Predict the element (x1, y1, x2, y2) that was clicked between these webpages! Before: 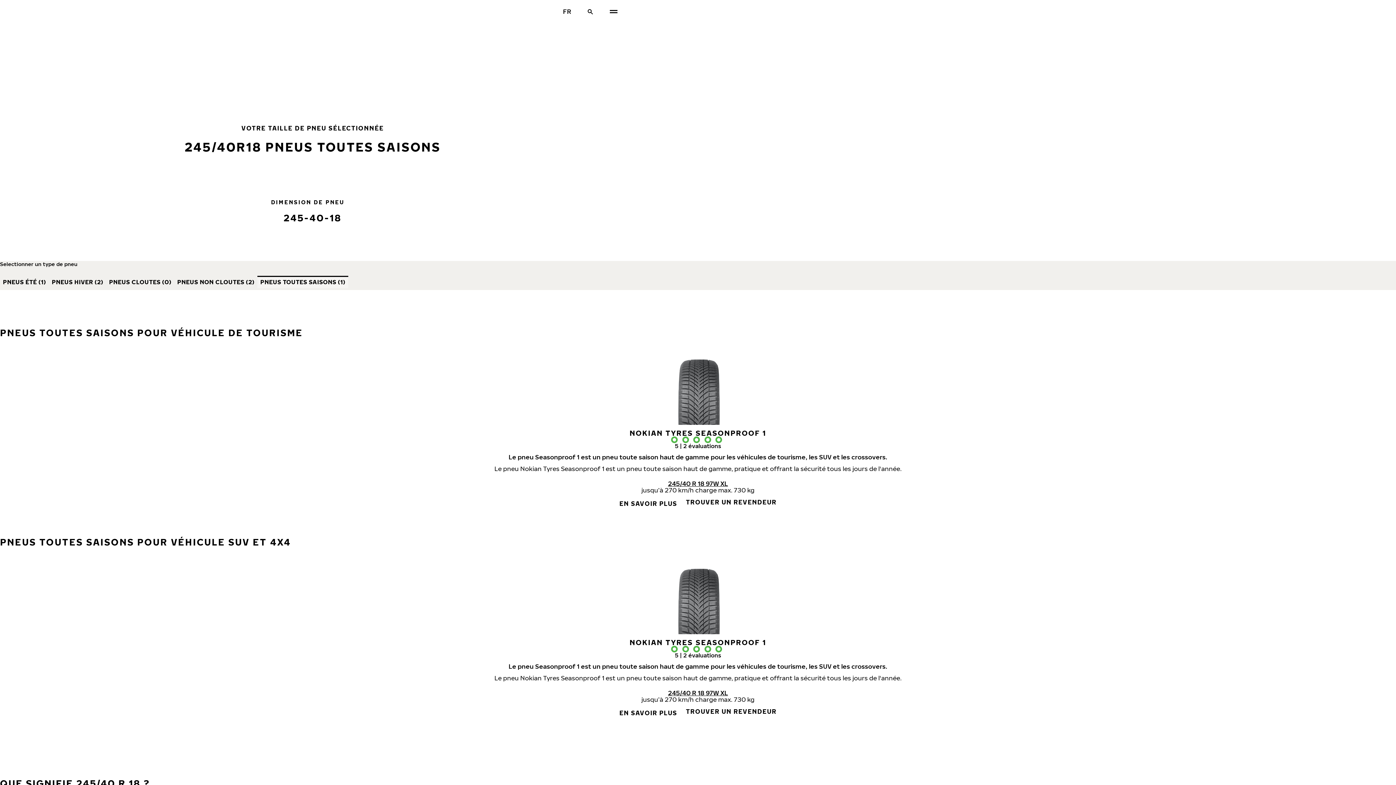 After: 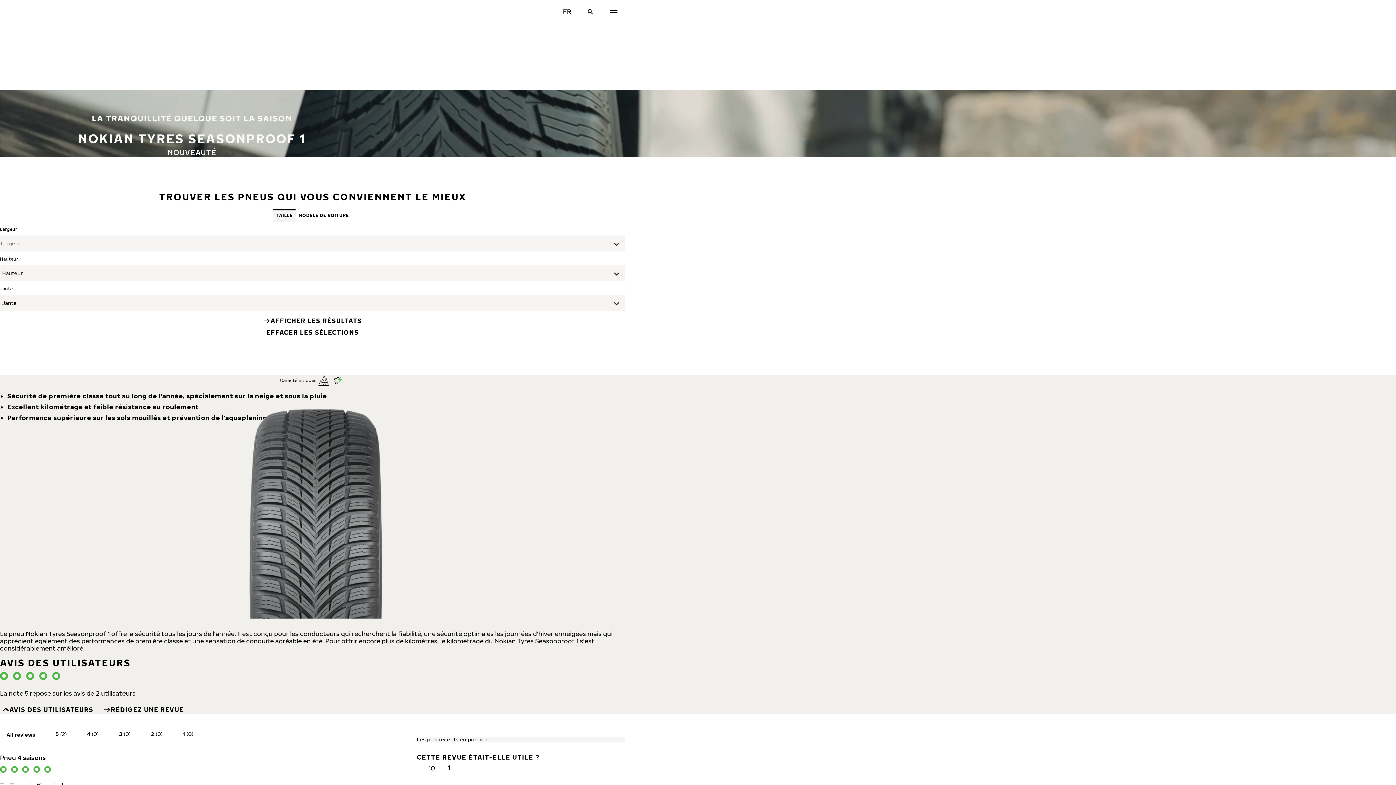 Action: bbox: (385, 437, 1010, 443)